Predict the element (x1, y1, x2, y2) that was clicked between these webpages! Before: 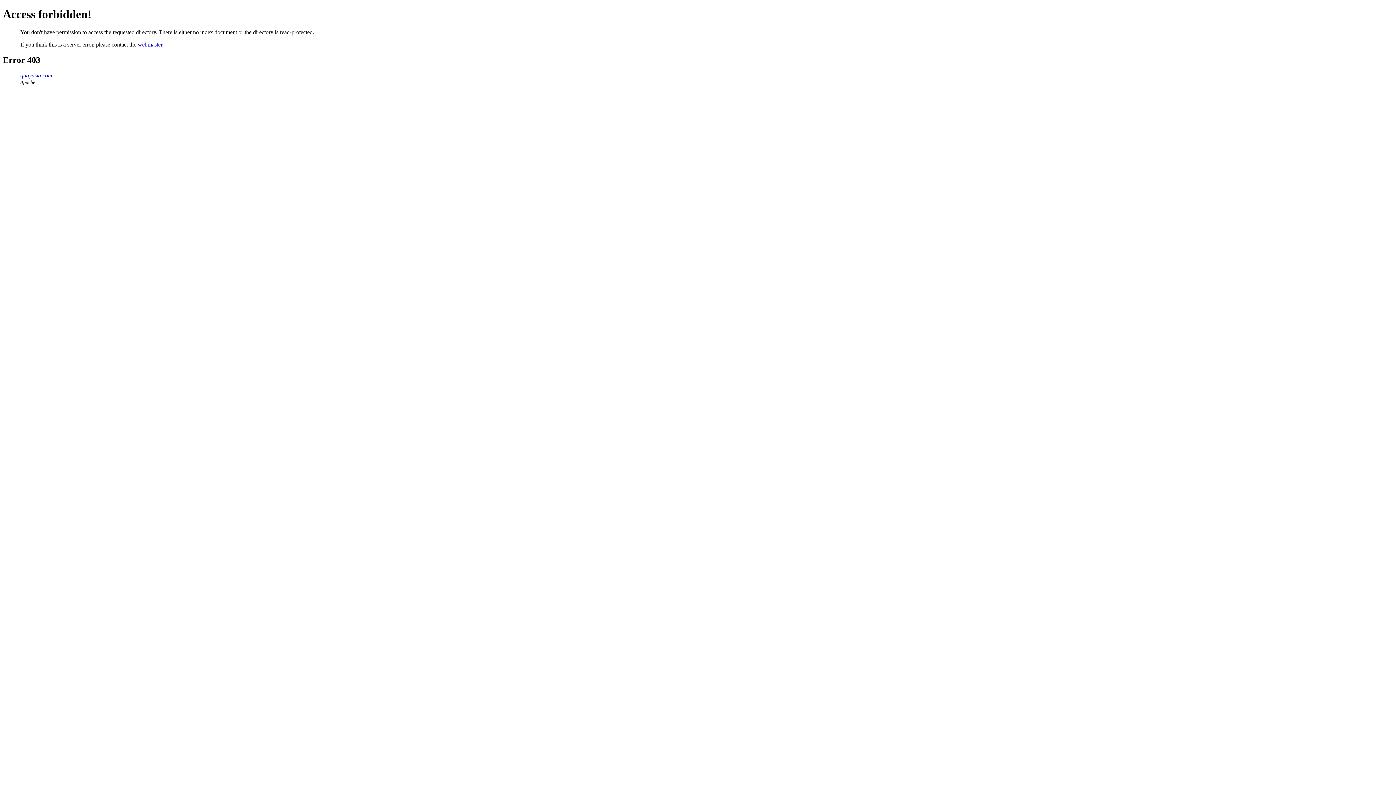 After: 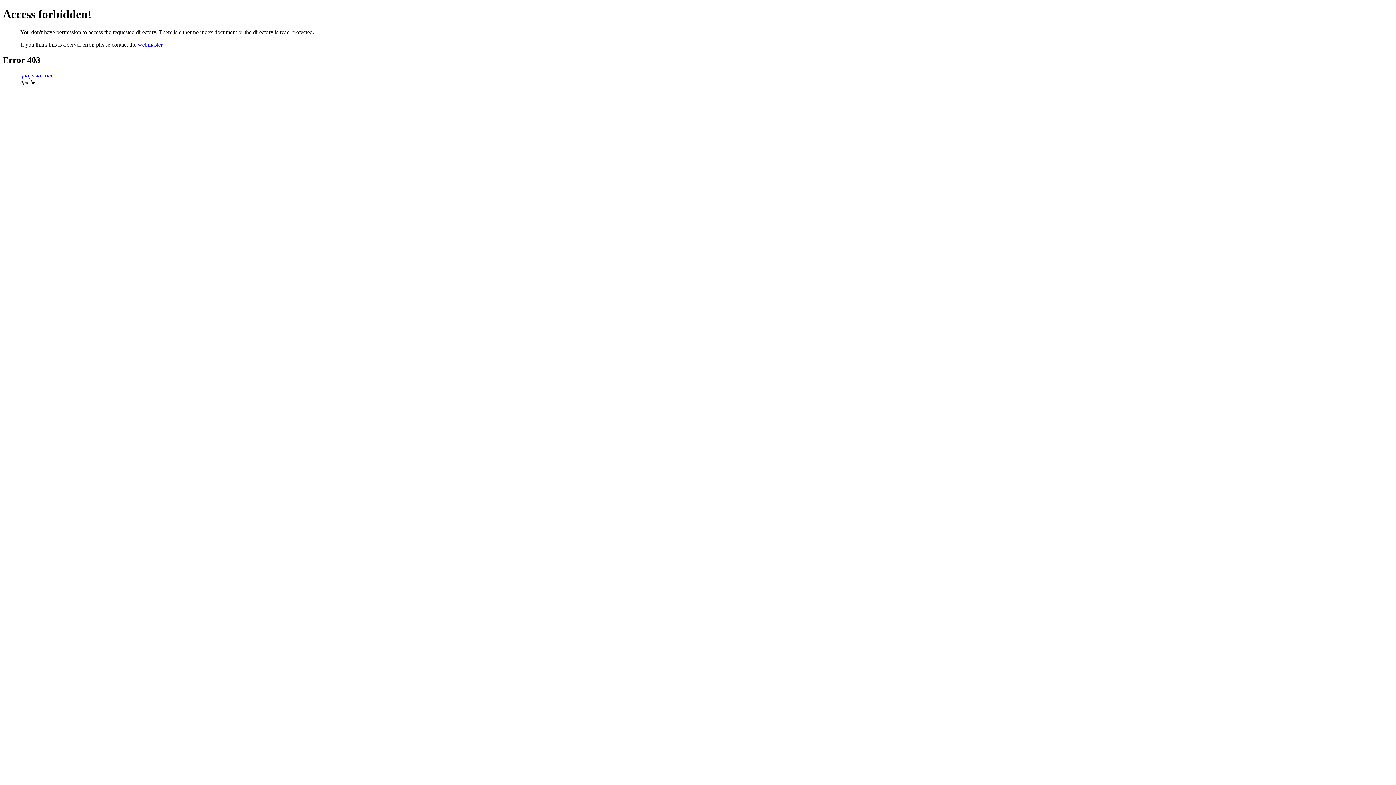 Action: label: webmaster bbox: (137, 41, 162, 47)